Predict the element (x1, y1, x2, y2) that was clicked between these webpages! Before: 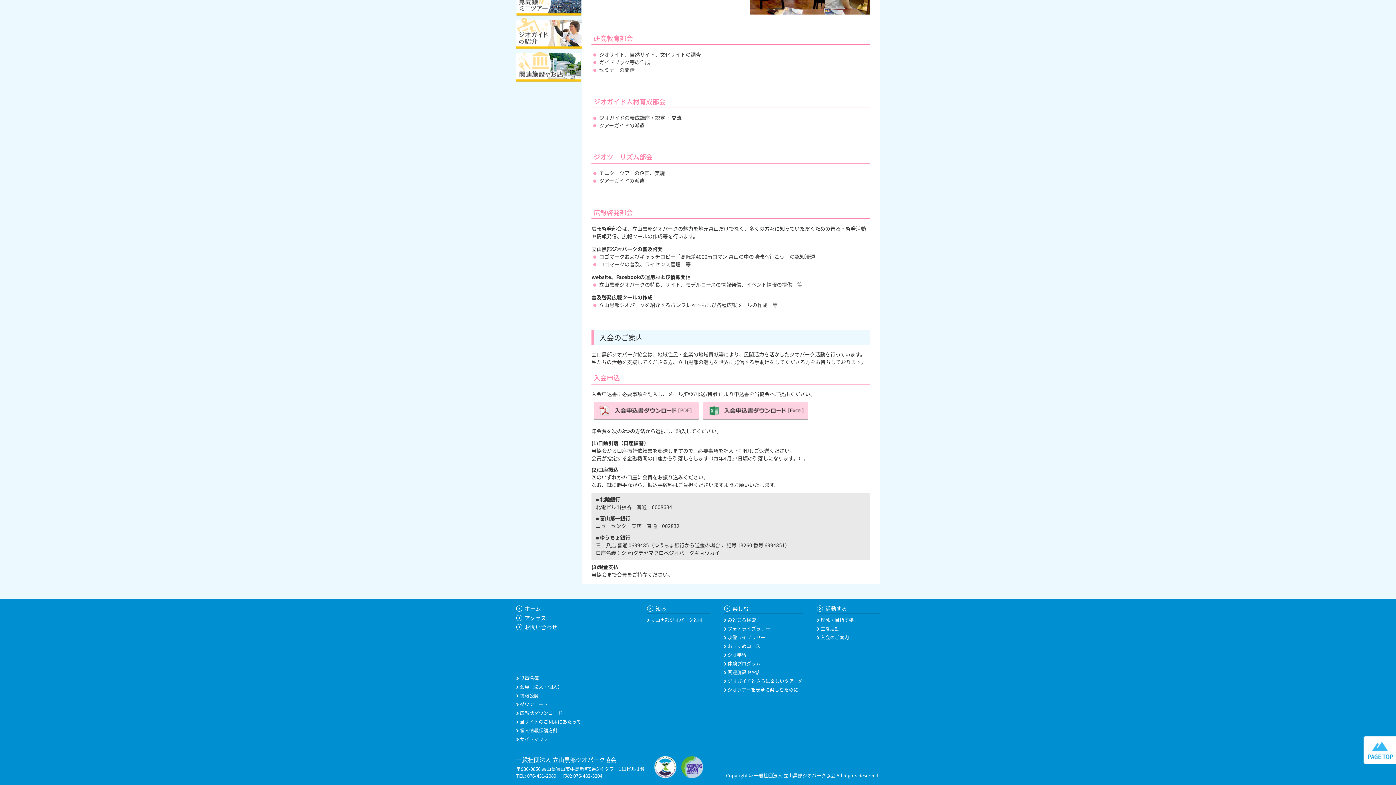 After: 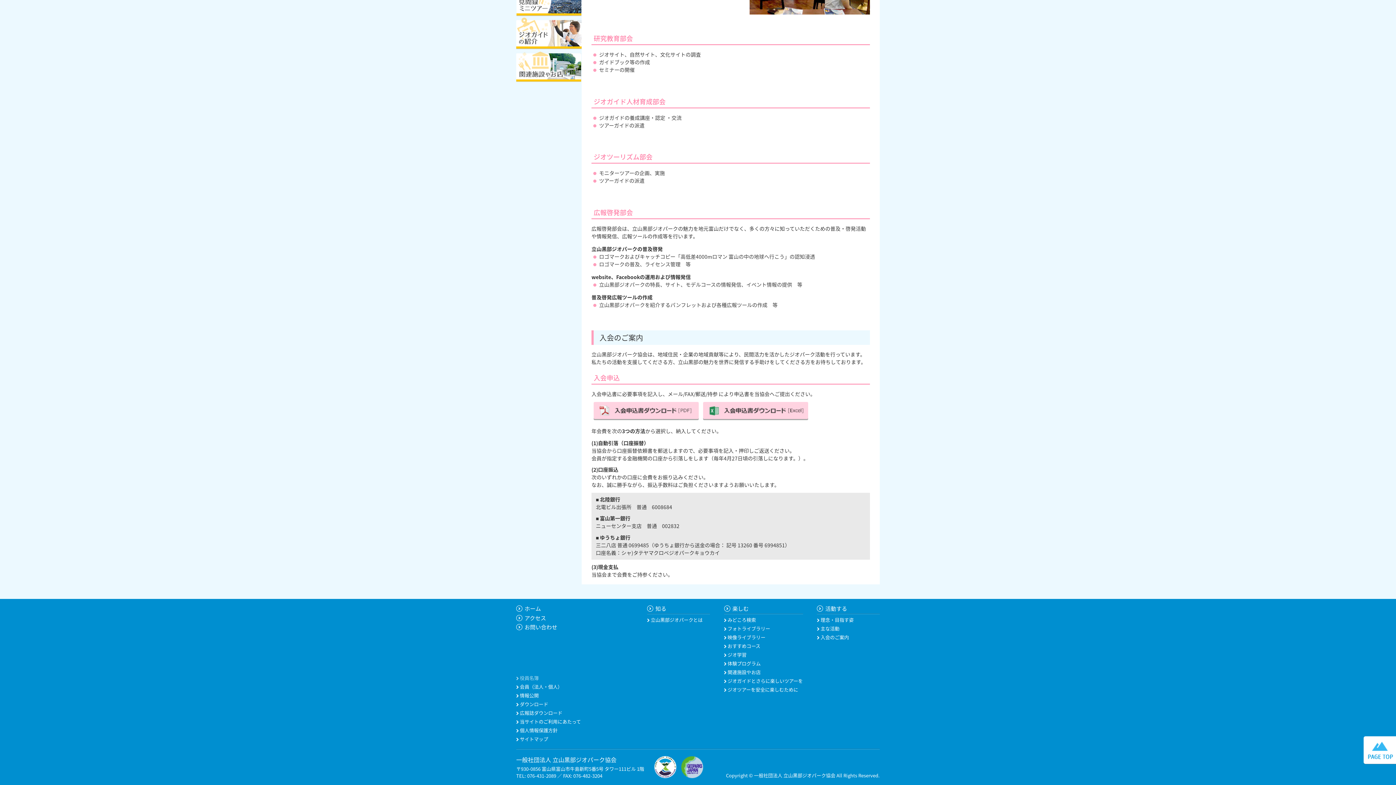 Action: bbox: (516, 674, 538, 681) label:  役員名簿